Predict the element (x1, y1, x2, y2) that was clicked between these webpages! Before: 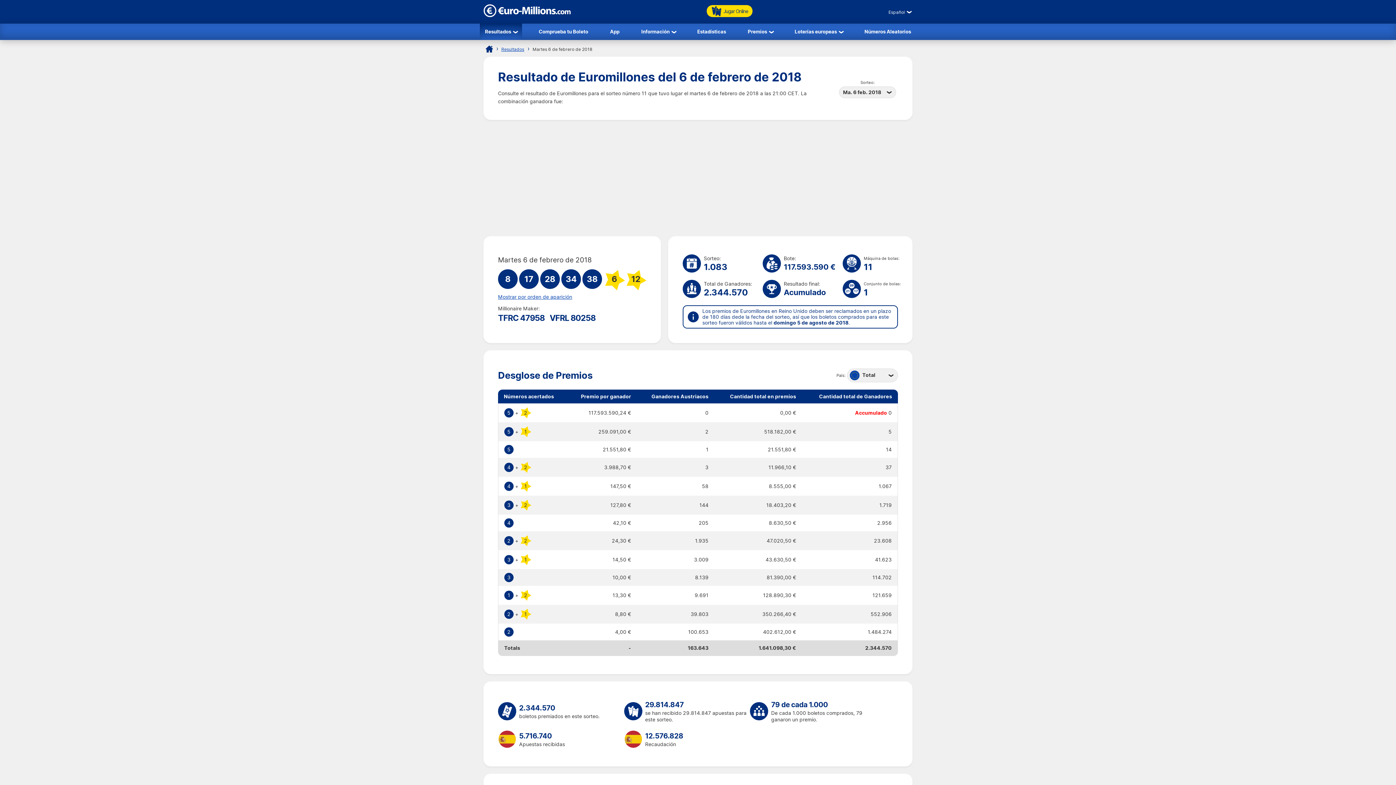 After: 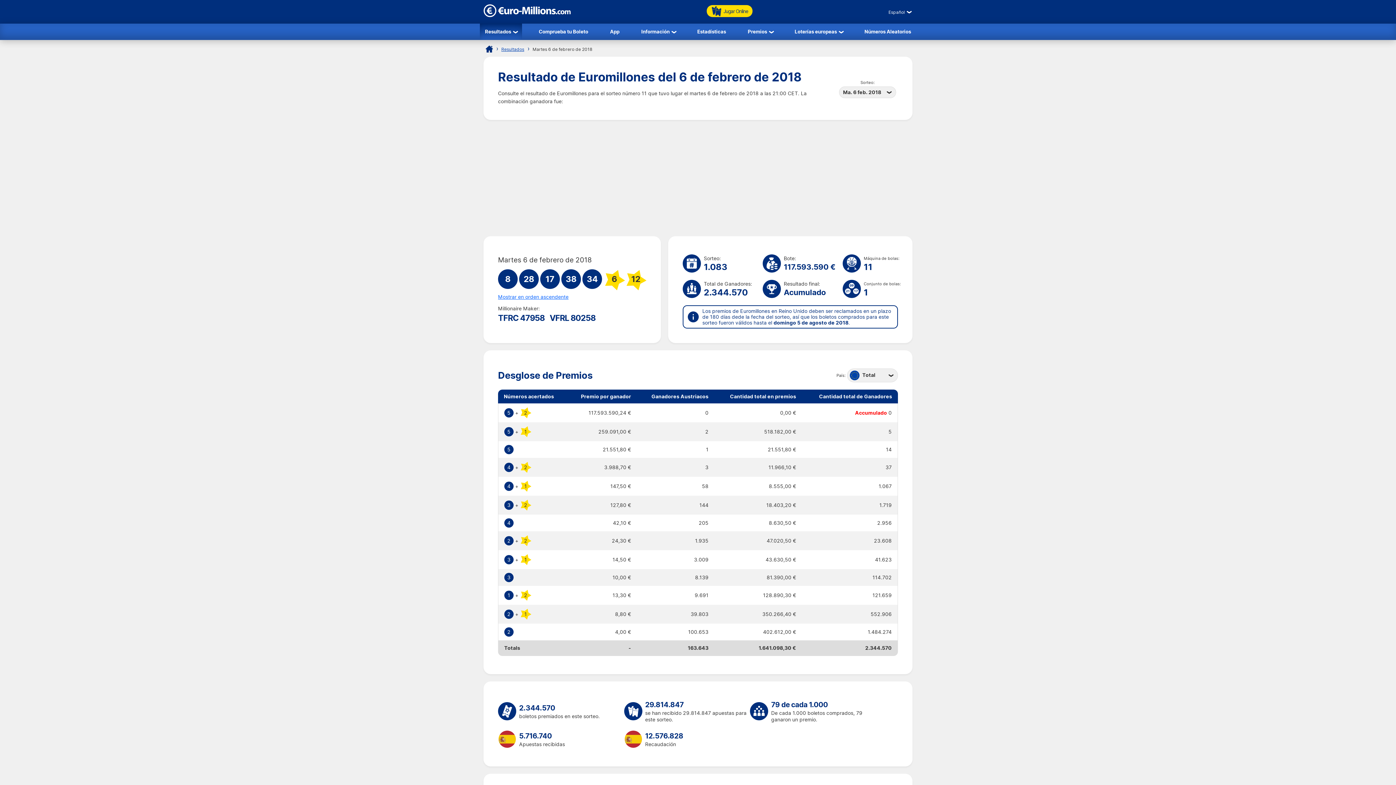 Action: label: Mostrar por orden de aparición bbox: (498, 183, 646, 195)